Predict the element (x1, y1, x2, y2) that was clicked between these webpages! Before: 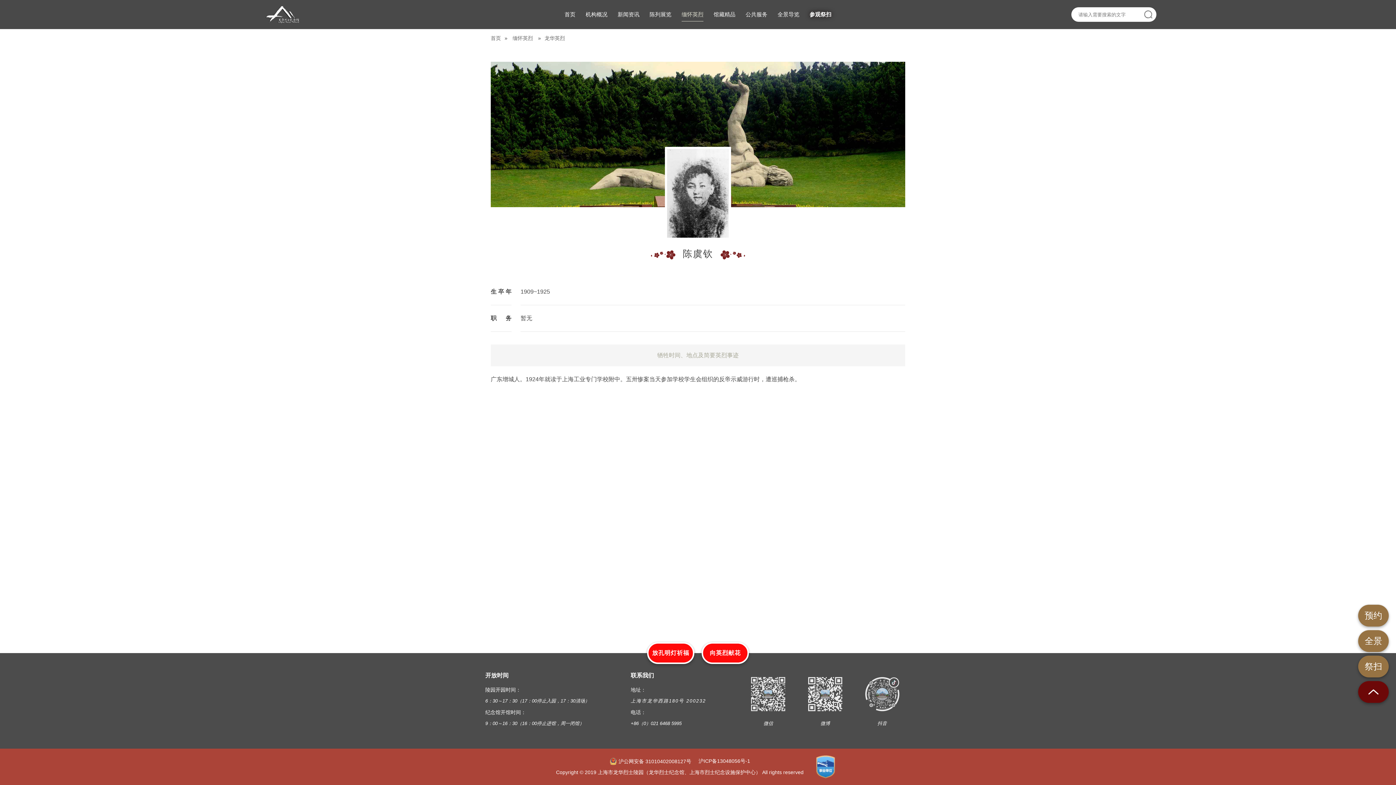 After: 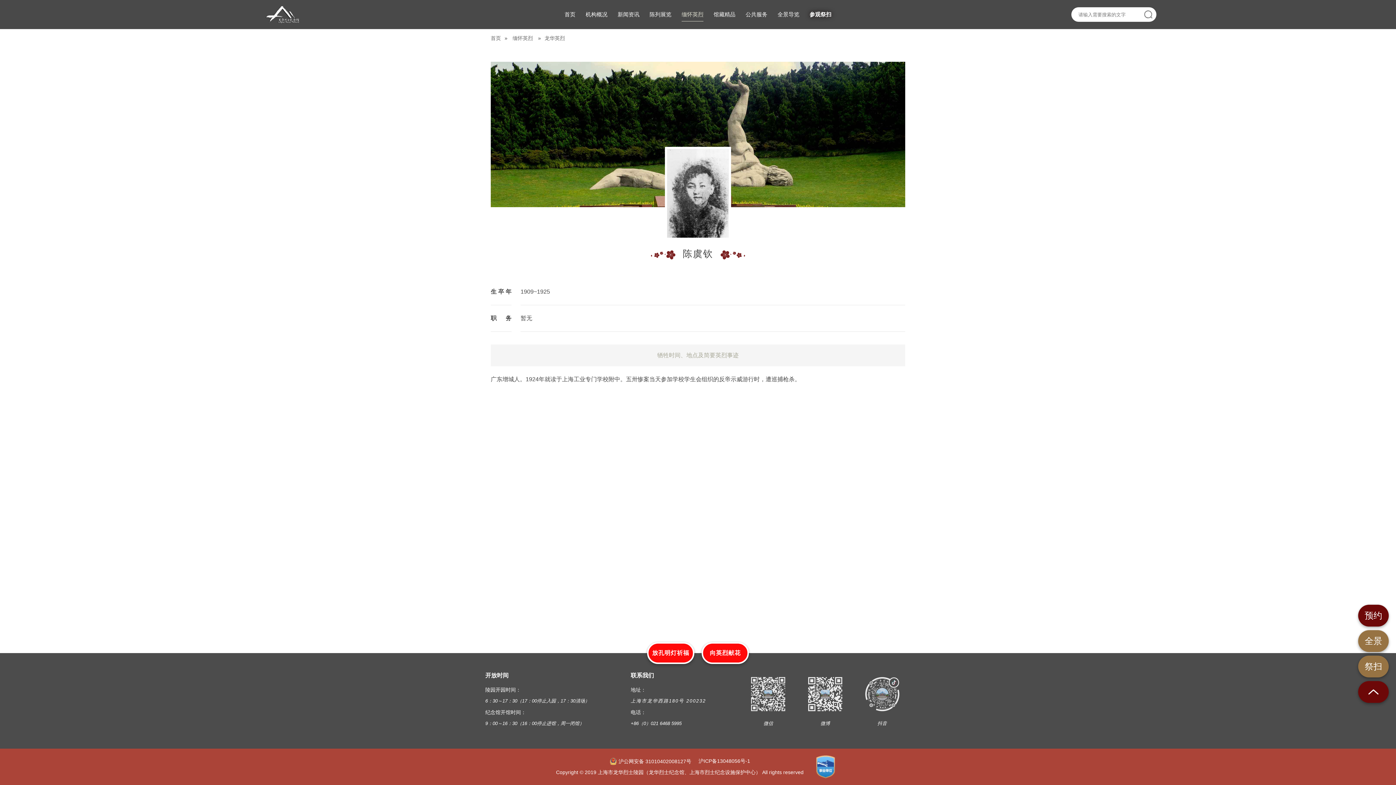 Action: bbox: (1358, 605, 1389, 626) label: 预约